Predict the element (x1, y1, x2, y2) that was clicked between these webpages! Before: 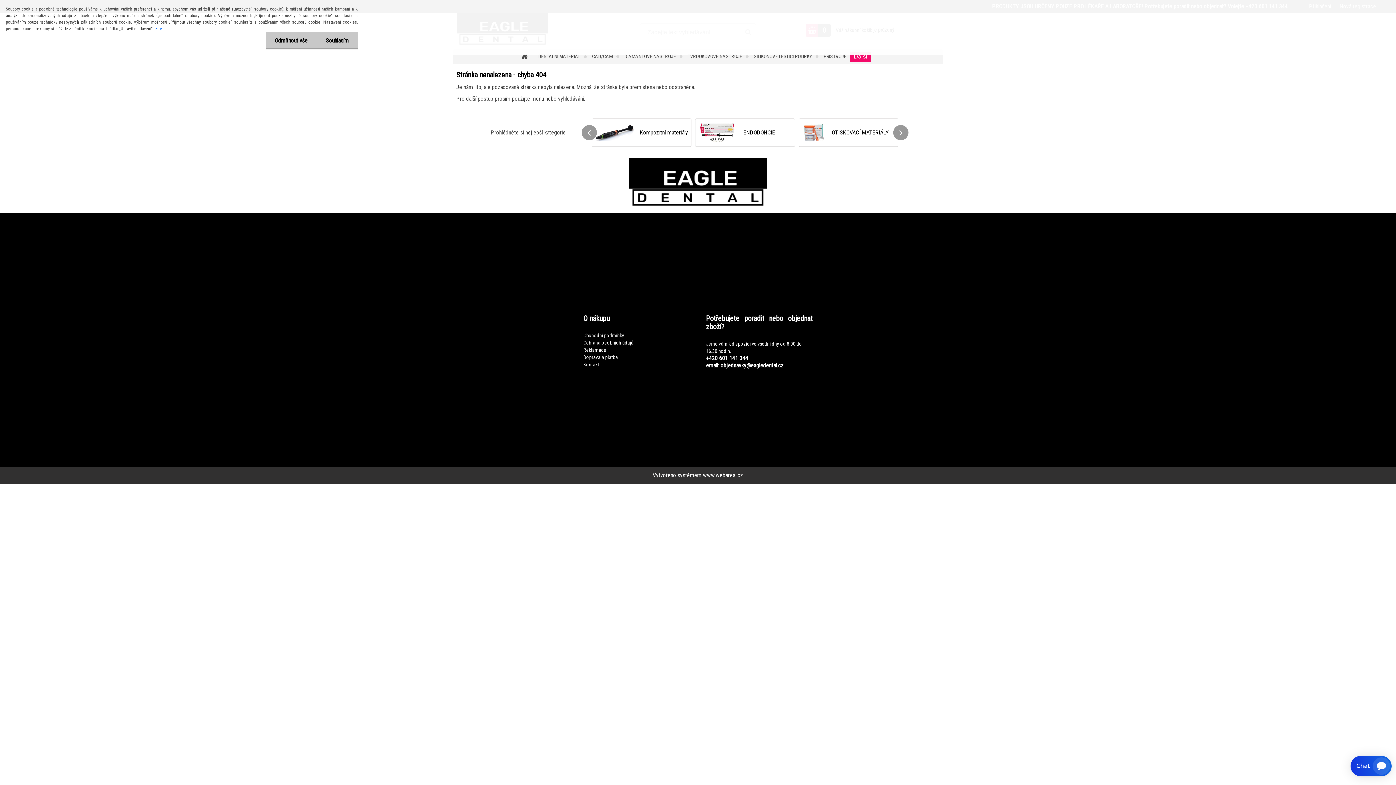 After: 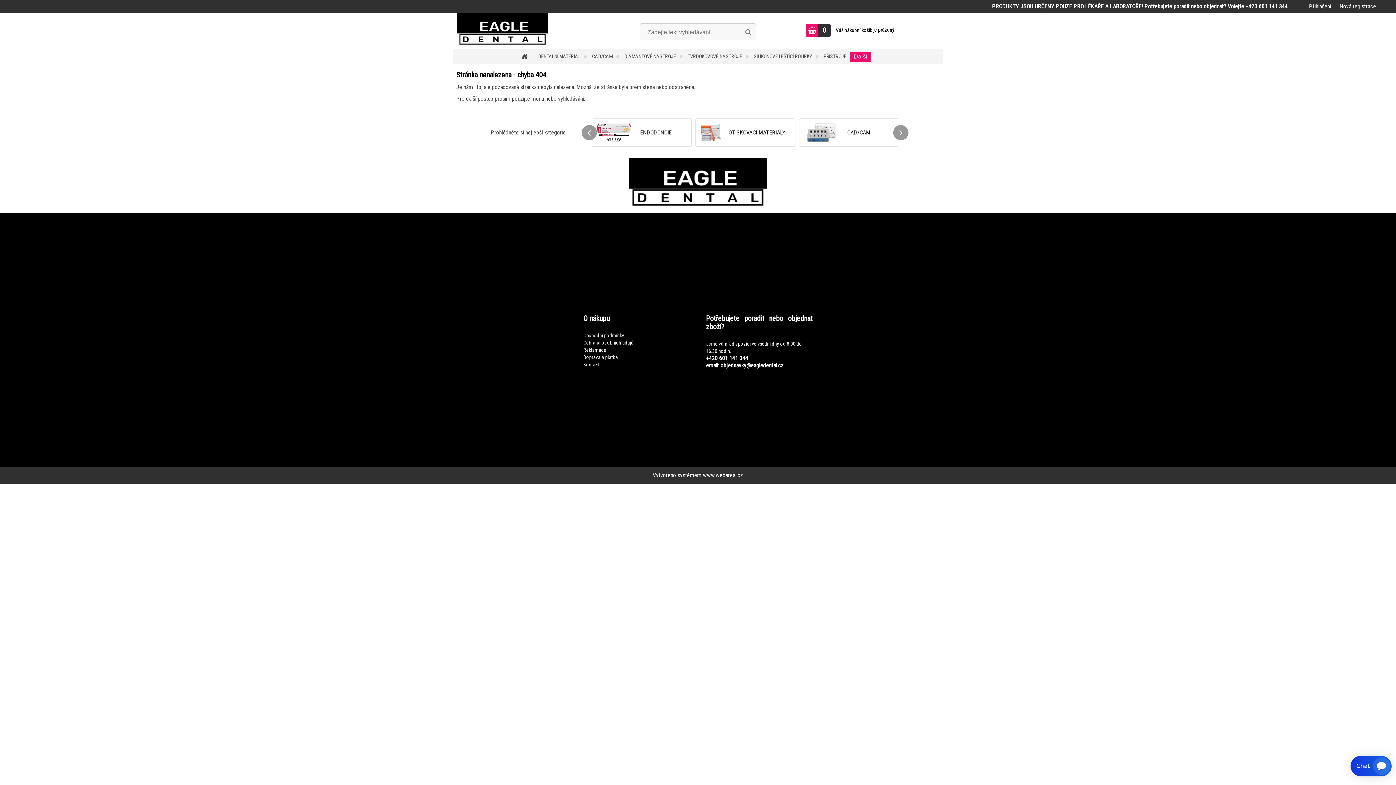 Action: bbox: (316, 32, 357, 49) label: Souhlasím